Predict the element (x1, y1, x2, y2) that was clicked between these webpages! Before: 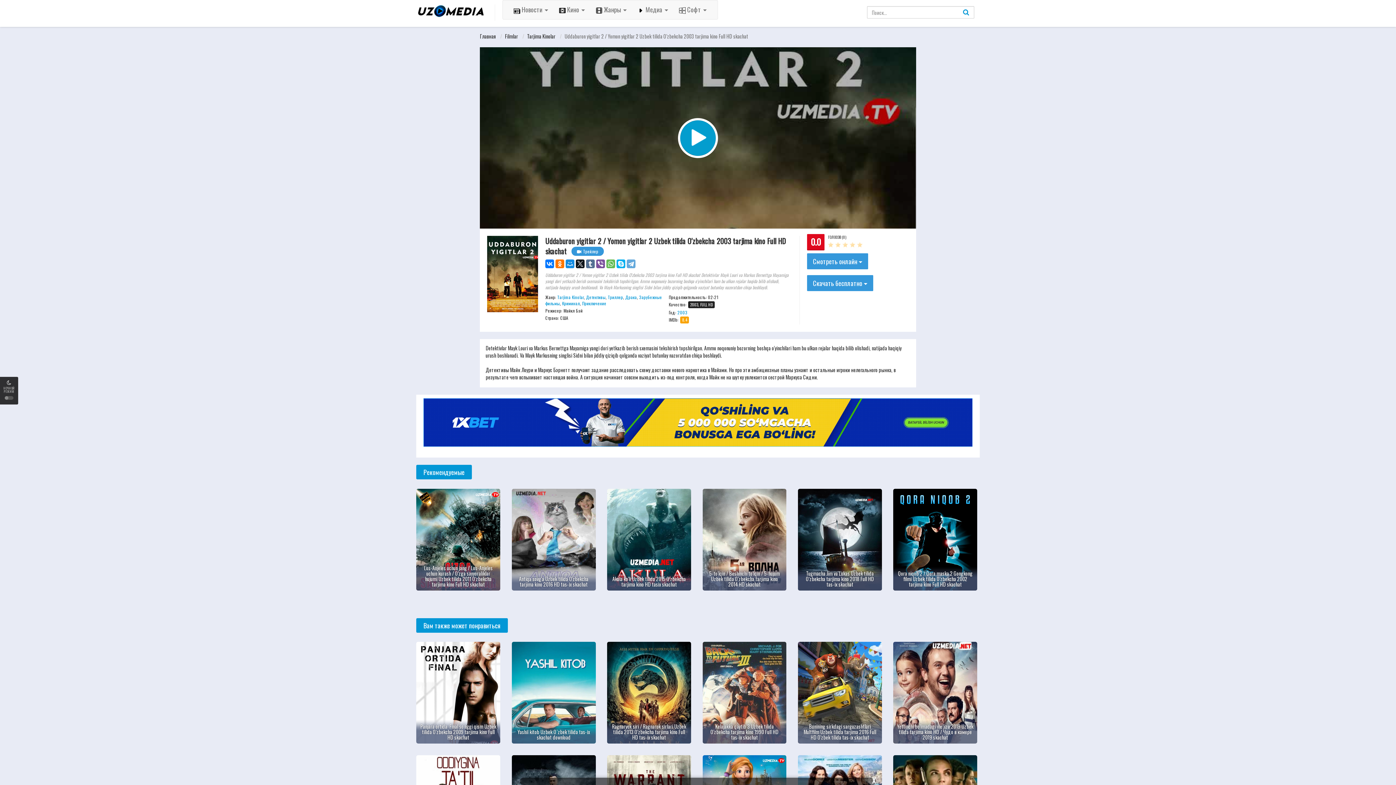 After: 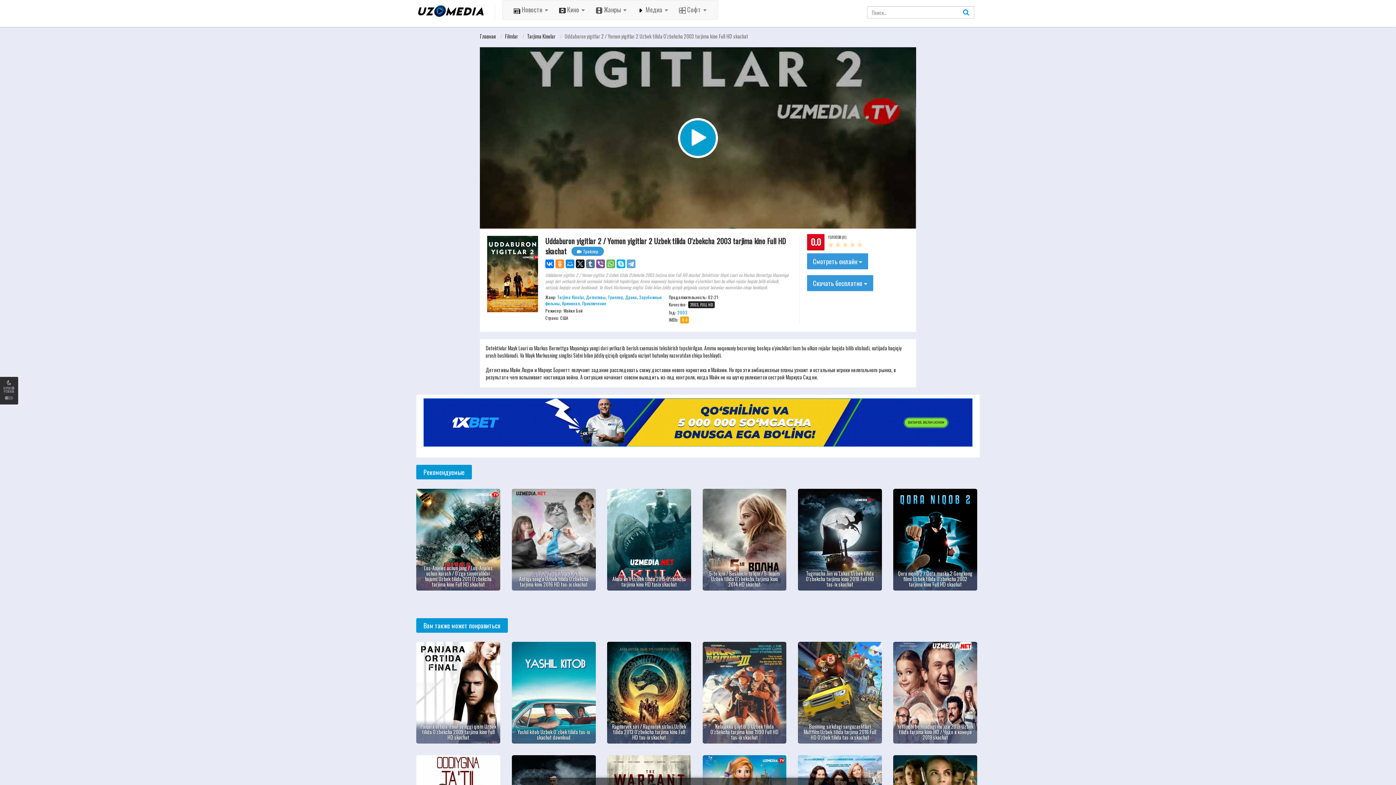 Action: bbox: (555, 259, 564, 268)